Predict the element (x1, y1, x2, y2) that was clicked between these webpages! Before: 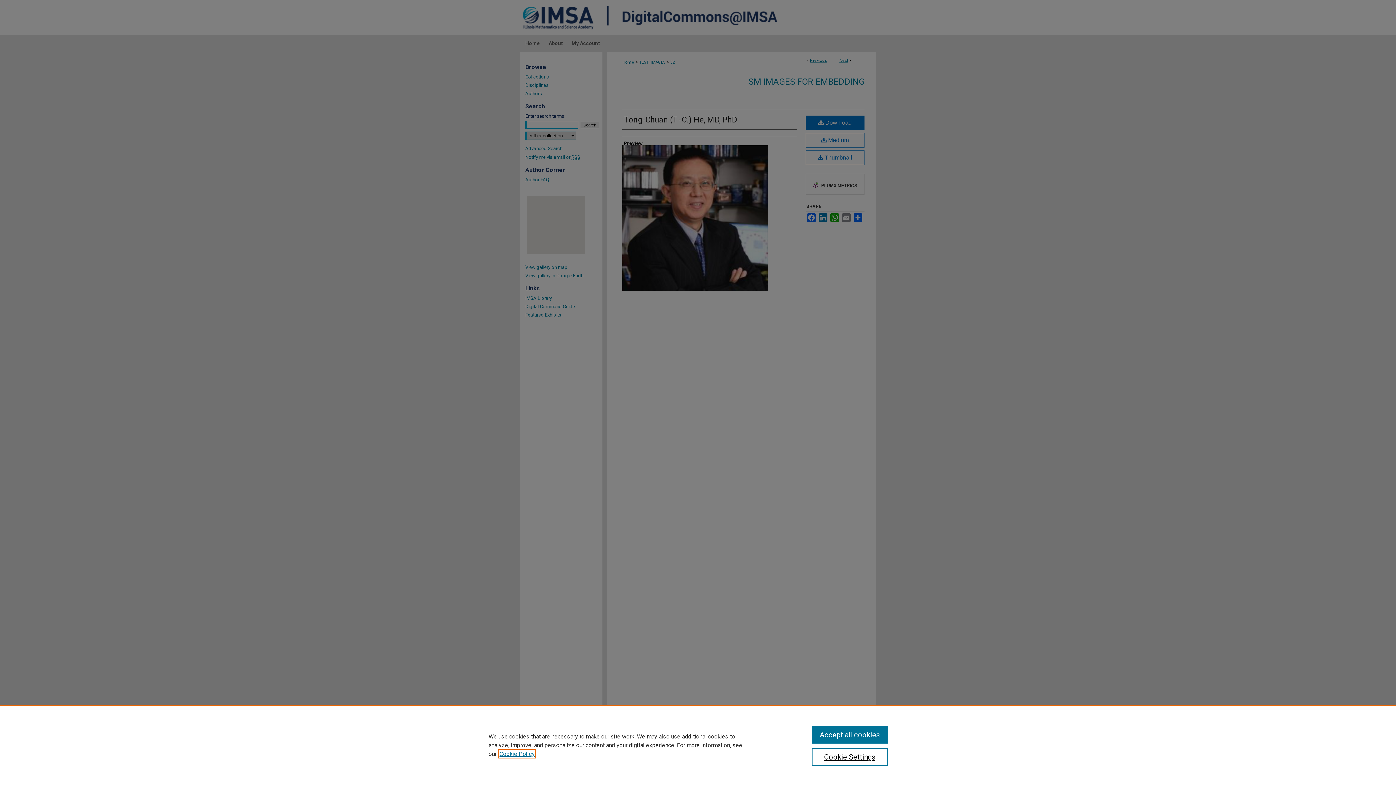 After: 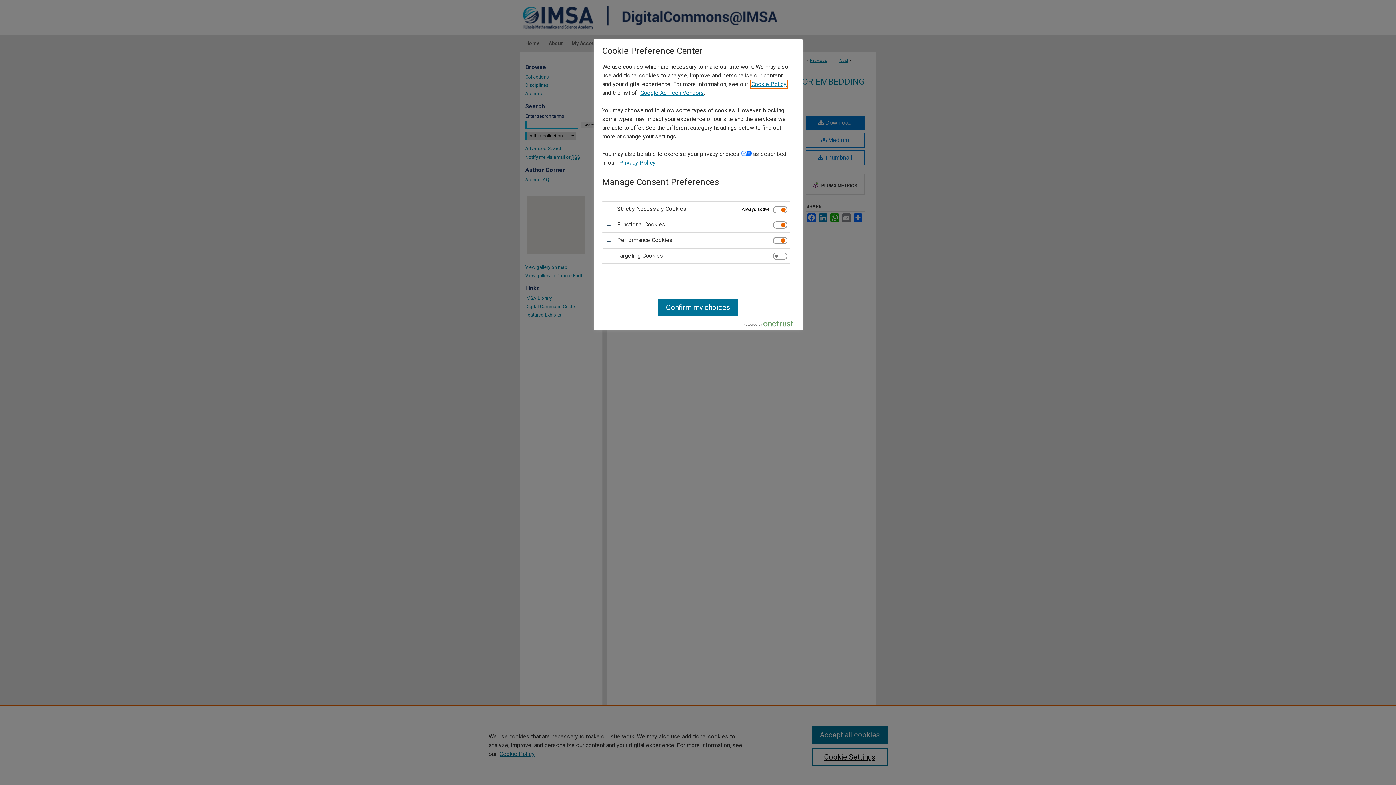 Action: bbox: (811, 748, 887, 766) label: Cookie Settings